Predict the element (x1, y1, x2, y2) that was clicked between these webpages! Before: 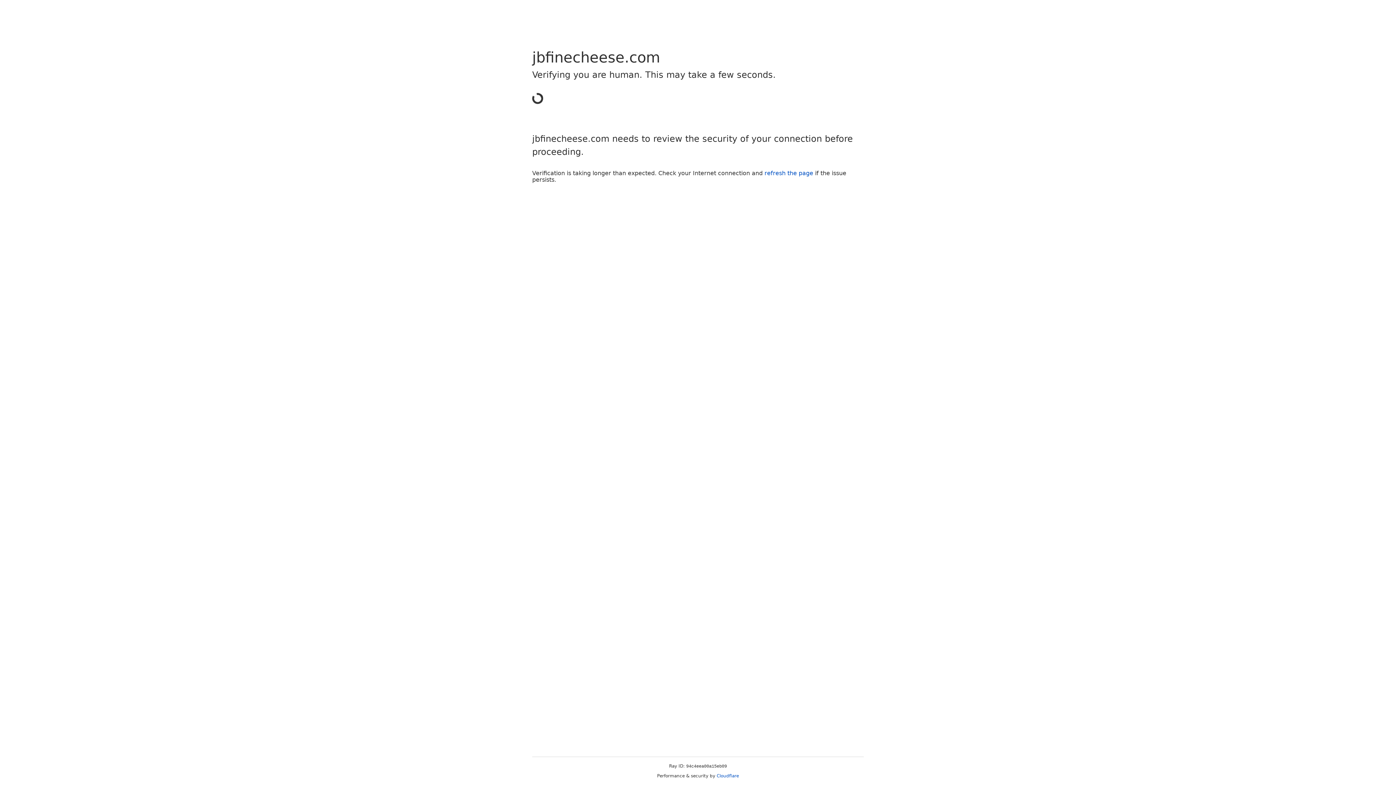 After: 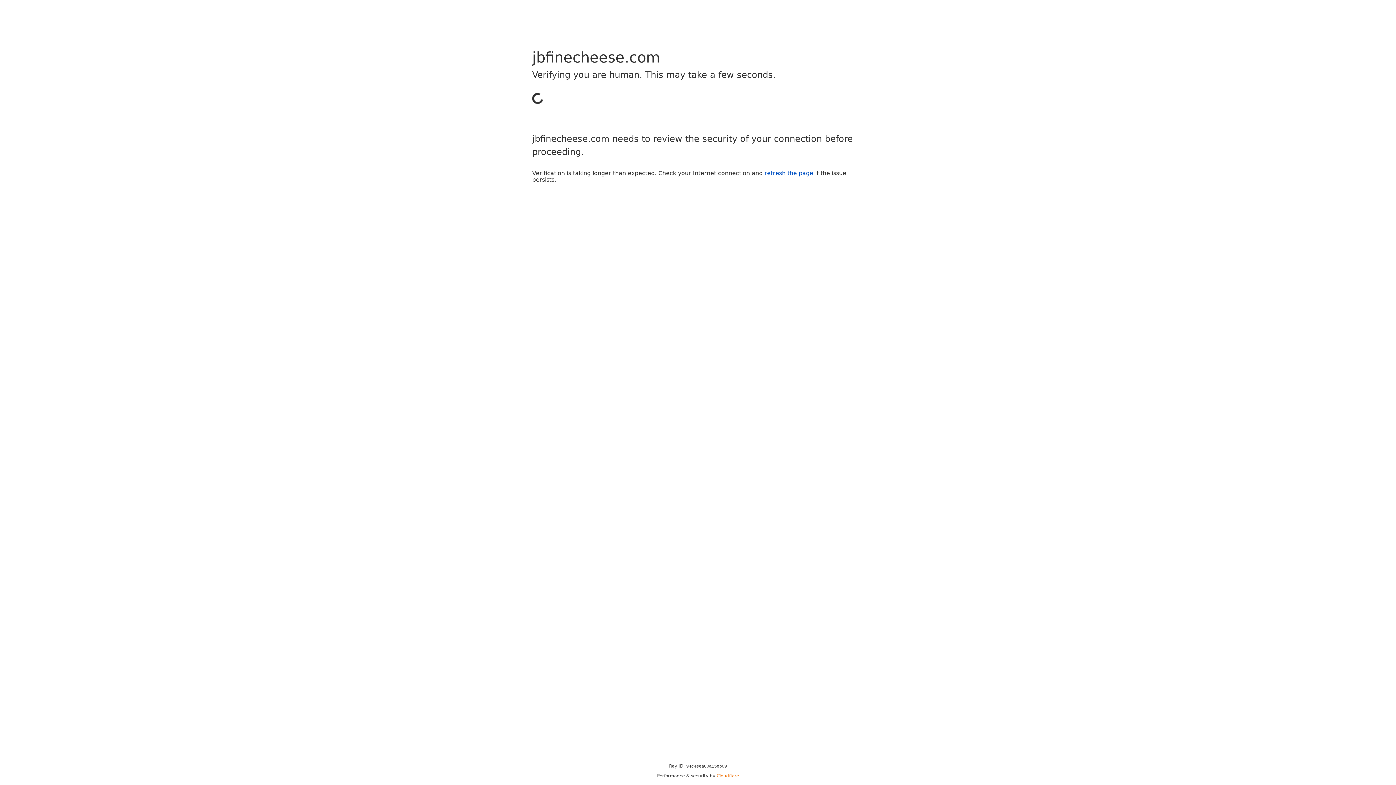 Action: bbox: (716, 773, 739, 778) label: Cloudflare